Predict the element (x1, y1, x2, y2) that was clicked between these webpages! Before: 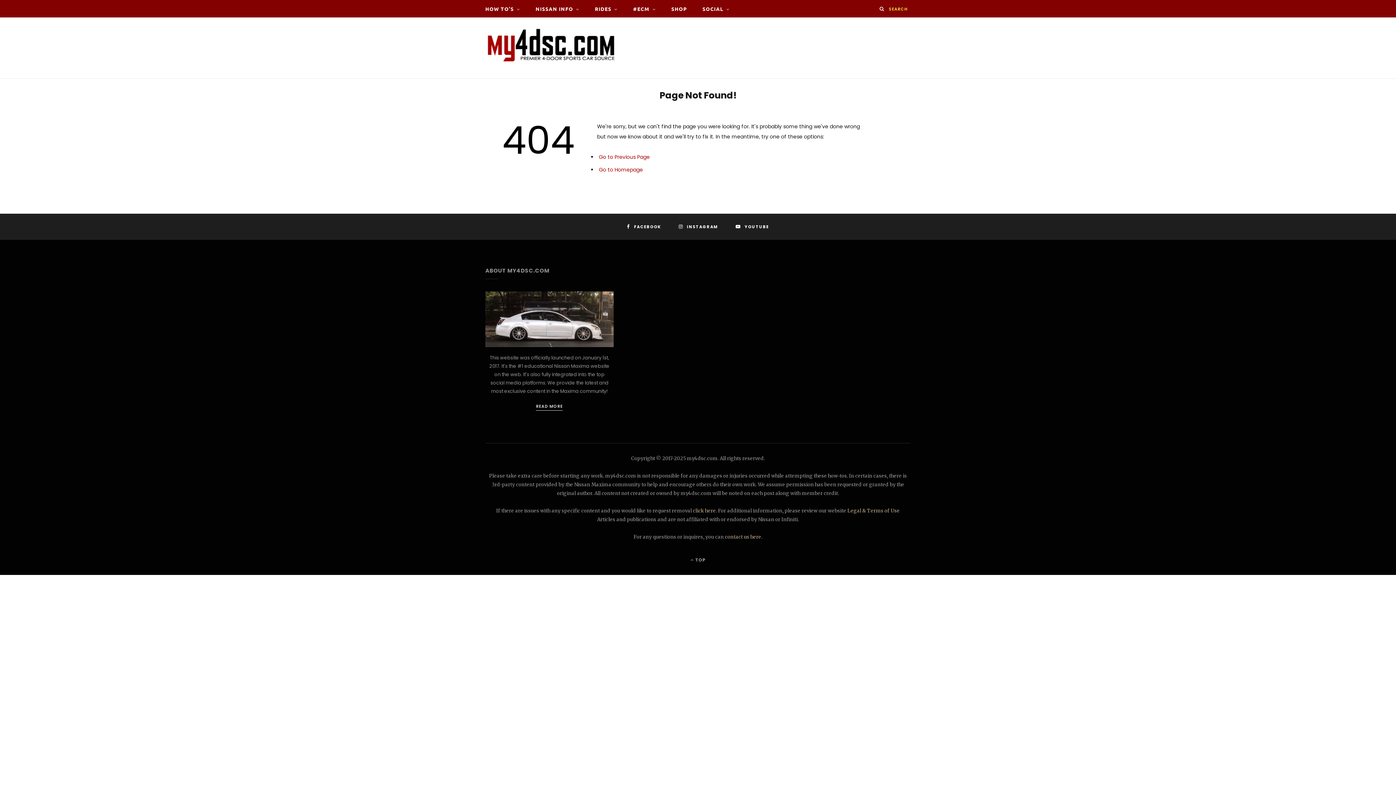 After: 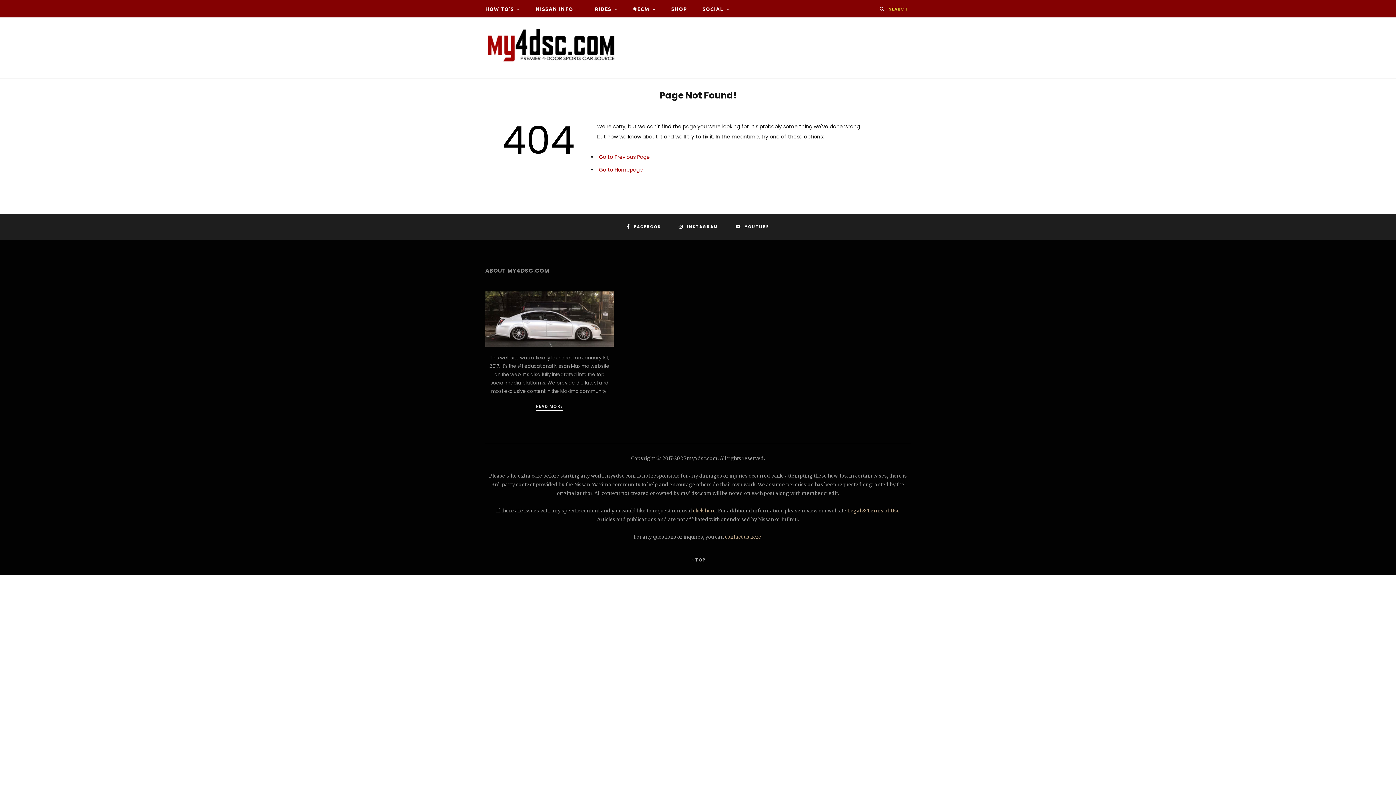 Action: label:  TOP bbox: (690, 556, 705, 564)